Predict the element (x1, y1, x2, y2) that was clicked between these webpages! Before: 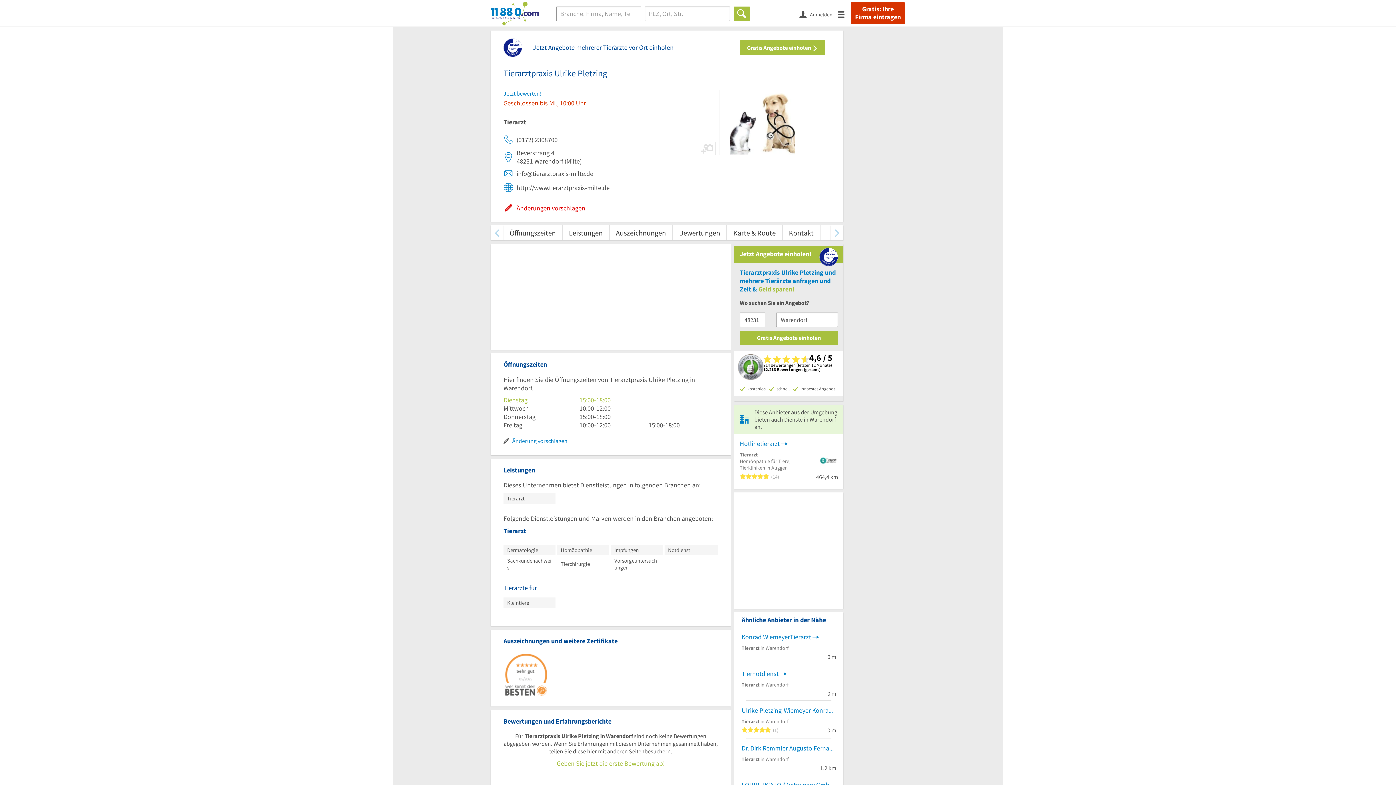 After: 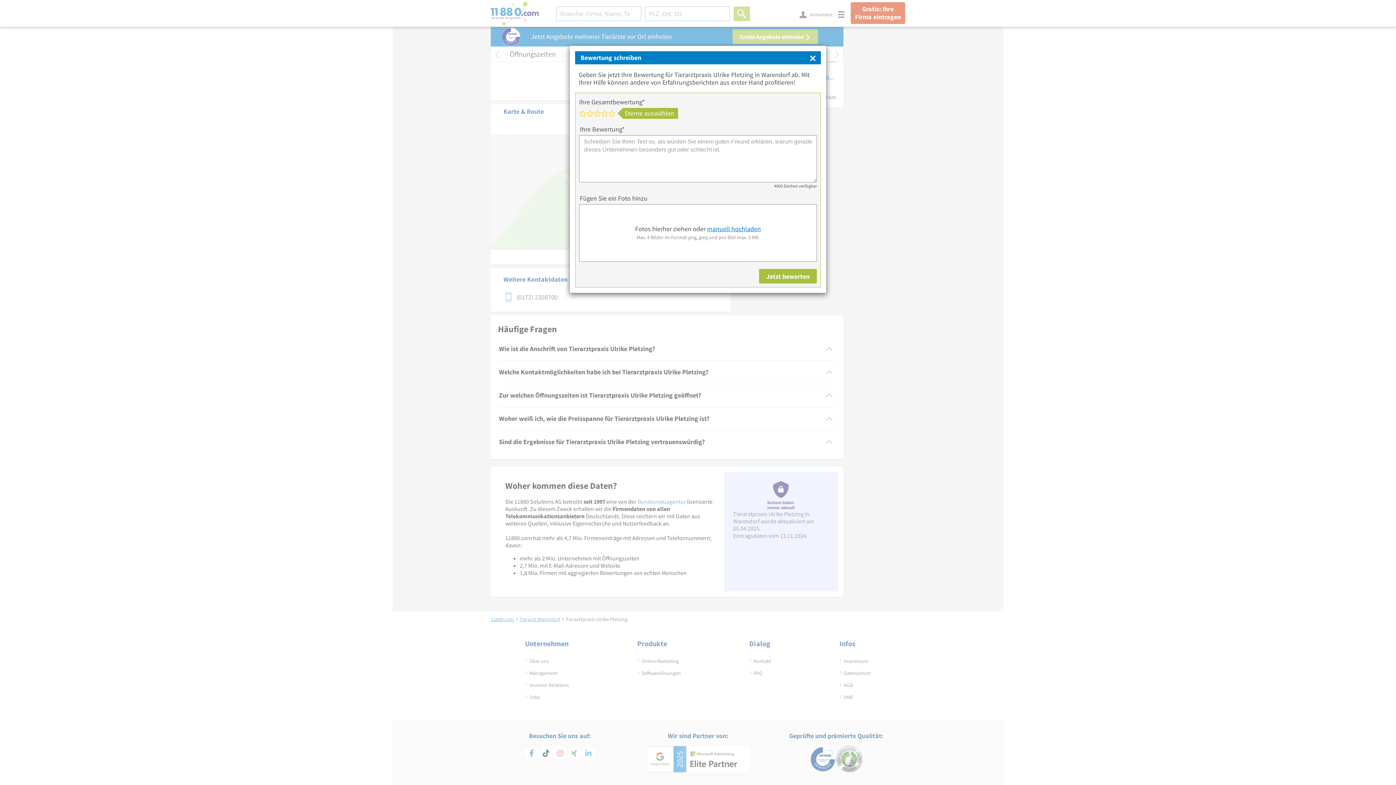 Action: bbox: (503, 89, 541, 97) label: Jetzt bewerten!